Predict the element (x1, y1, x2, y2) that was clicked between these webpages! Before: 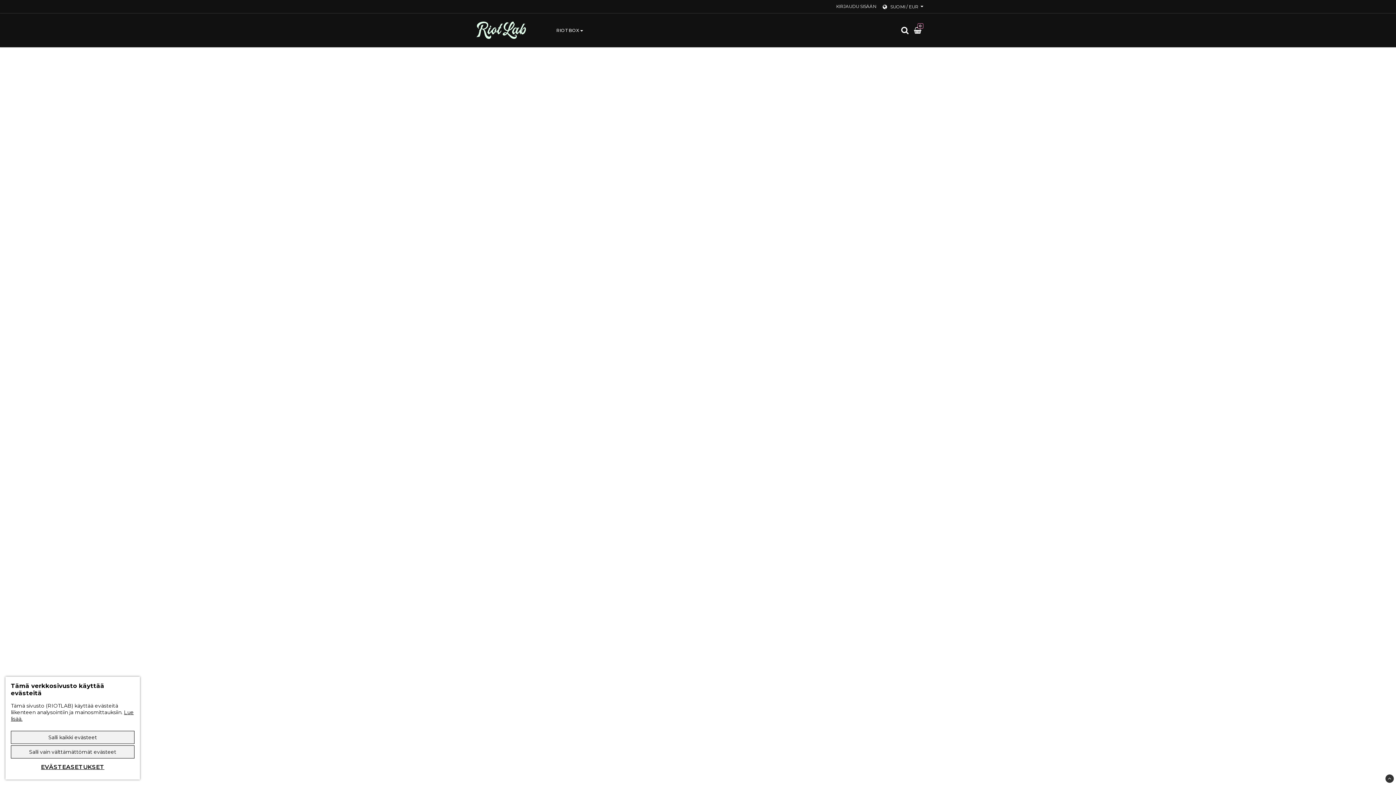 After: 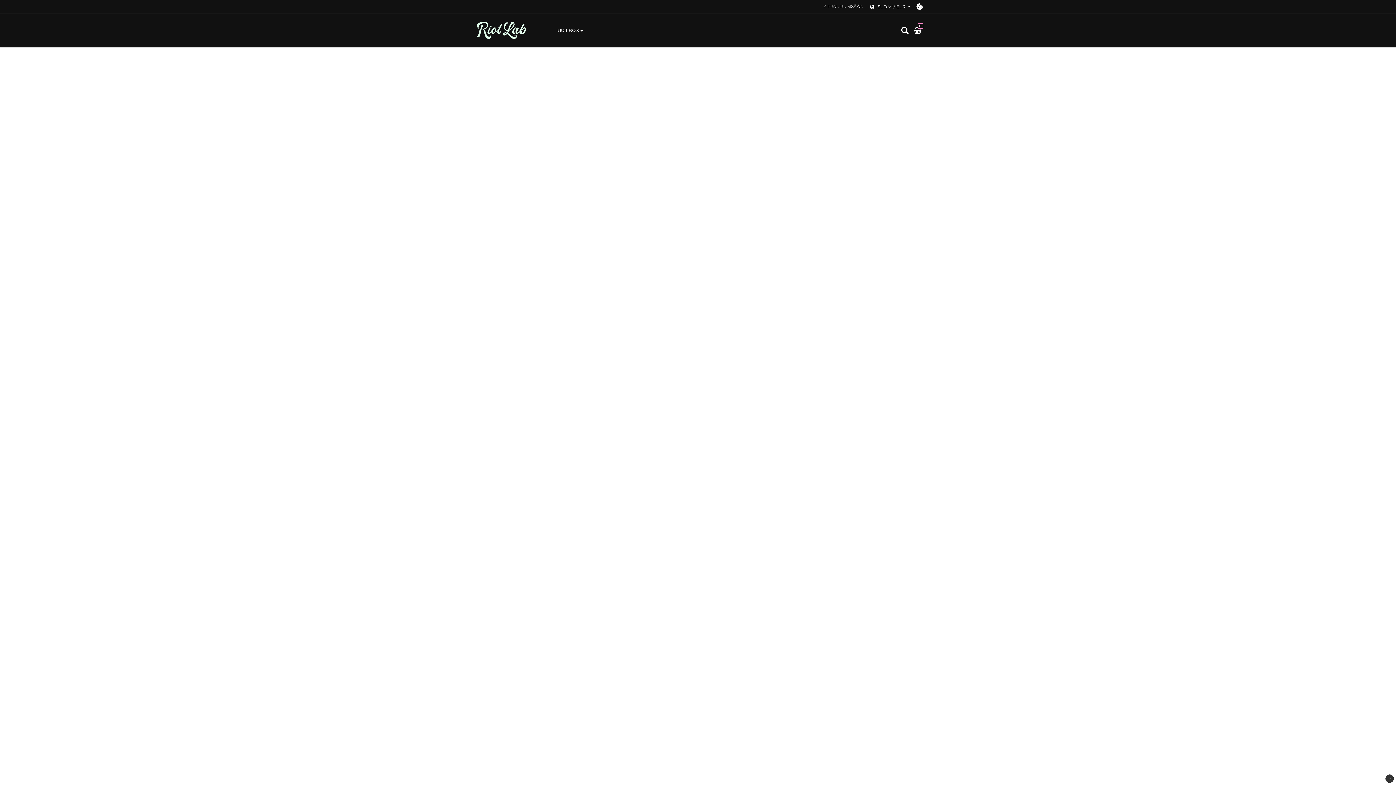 Action: bbox: (10, 745, 134, 758) label: Salli vain välttämättömät evästeet